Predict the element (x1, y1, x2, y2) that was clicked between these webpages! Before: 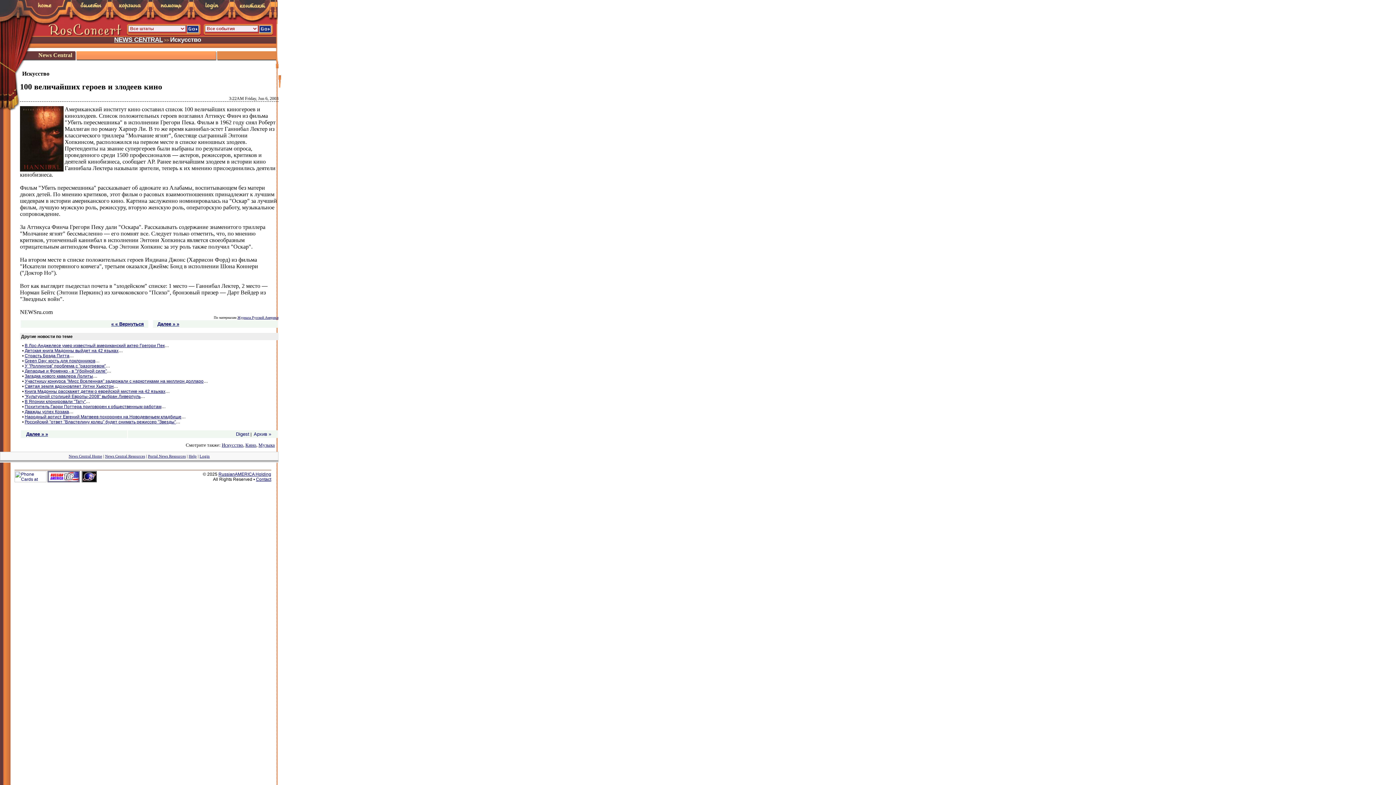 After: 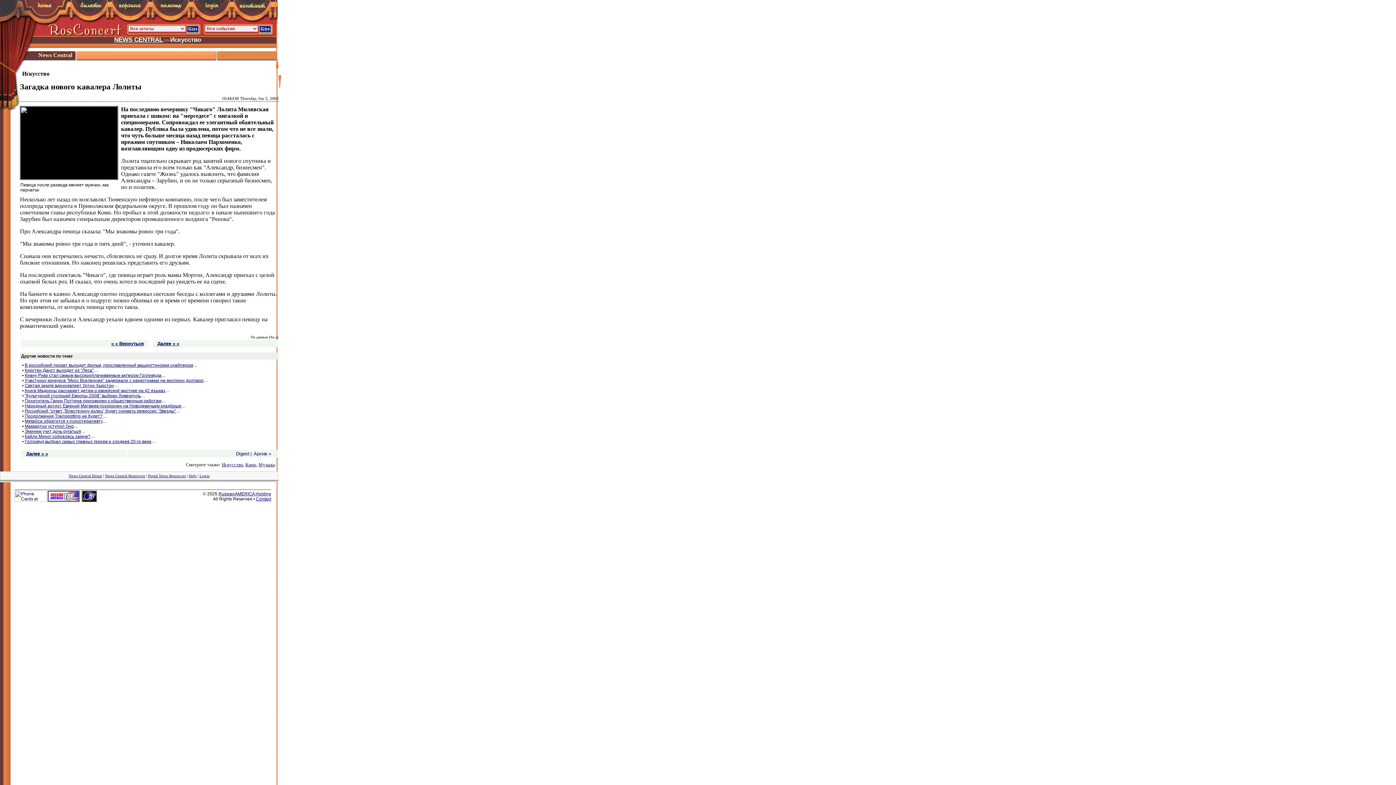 Action: bbox: (24, 373, 93, 378) label: Загадка нового кавалера Лолиты